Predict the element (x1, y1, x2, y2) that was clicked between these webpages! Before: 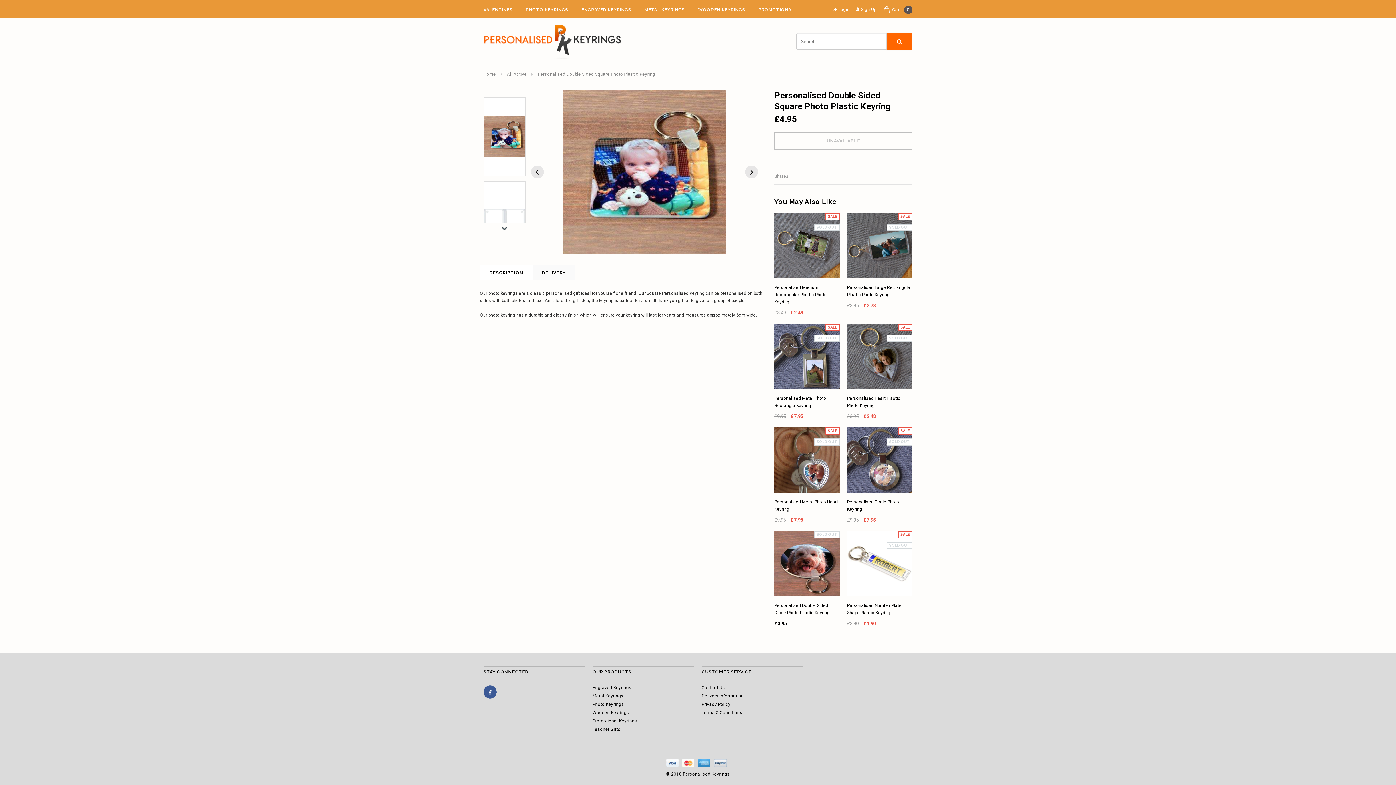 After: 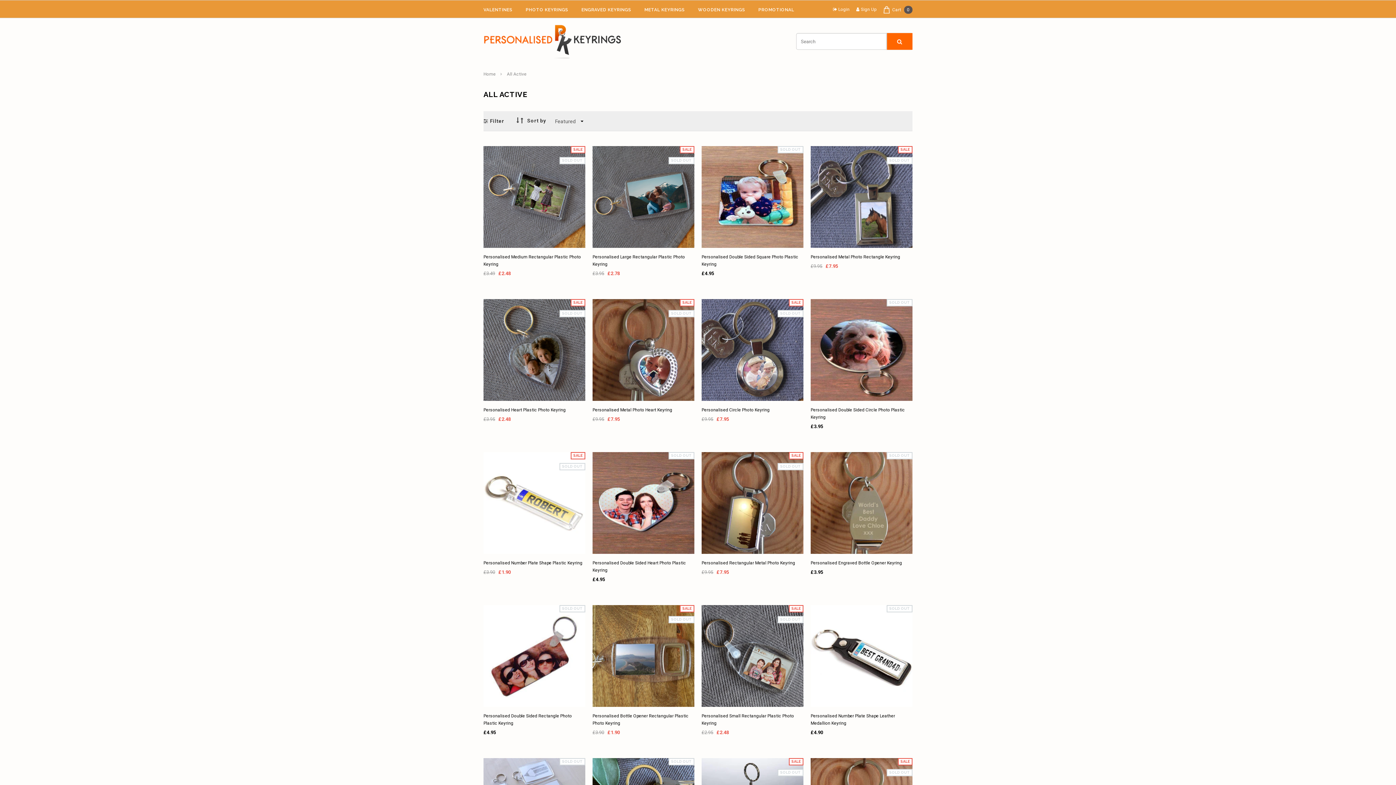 Action: label: All Active bbox: (507, 71, 526, 76)